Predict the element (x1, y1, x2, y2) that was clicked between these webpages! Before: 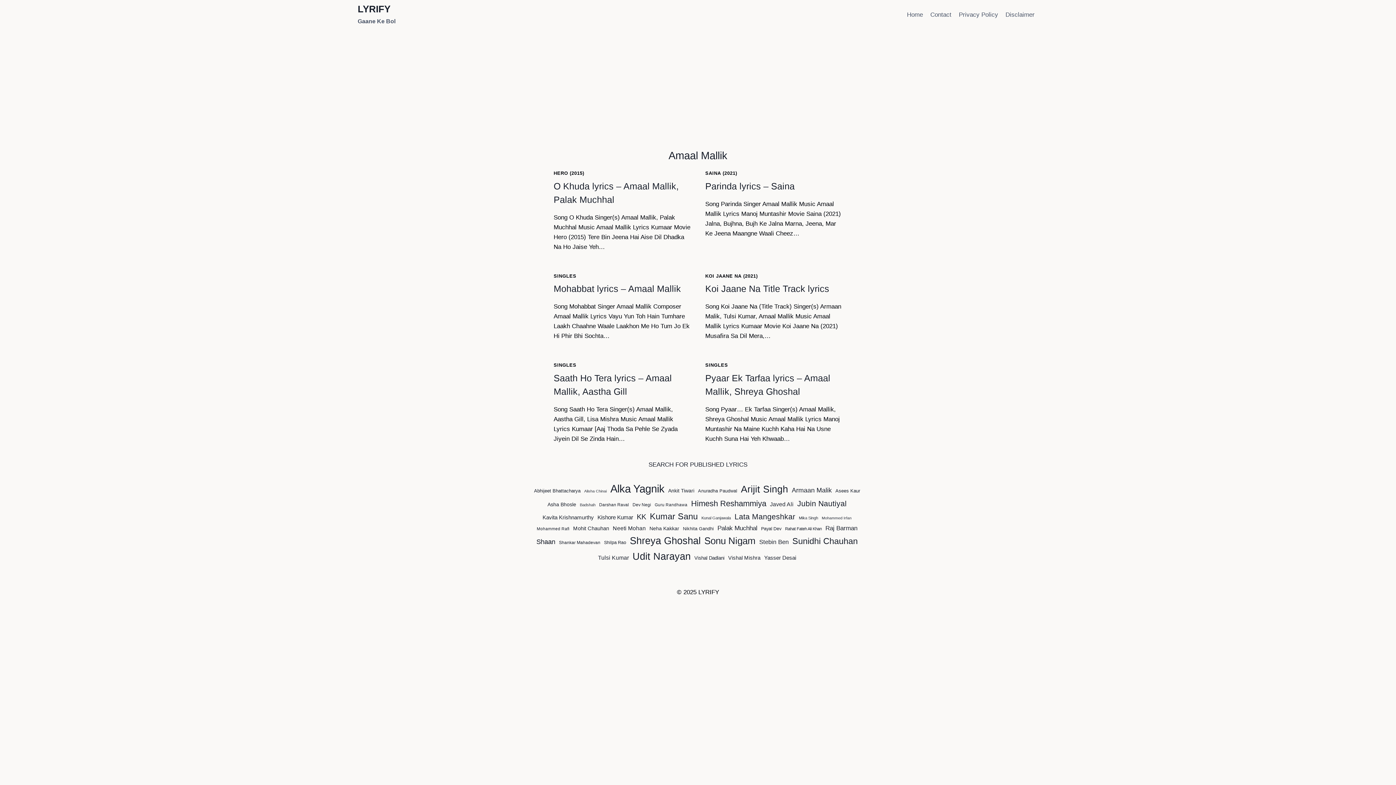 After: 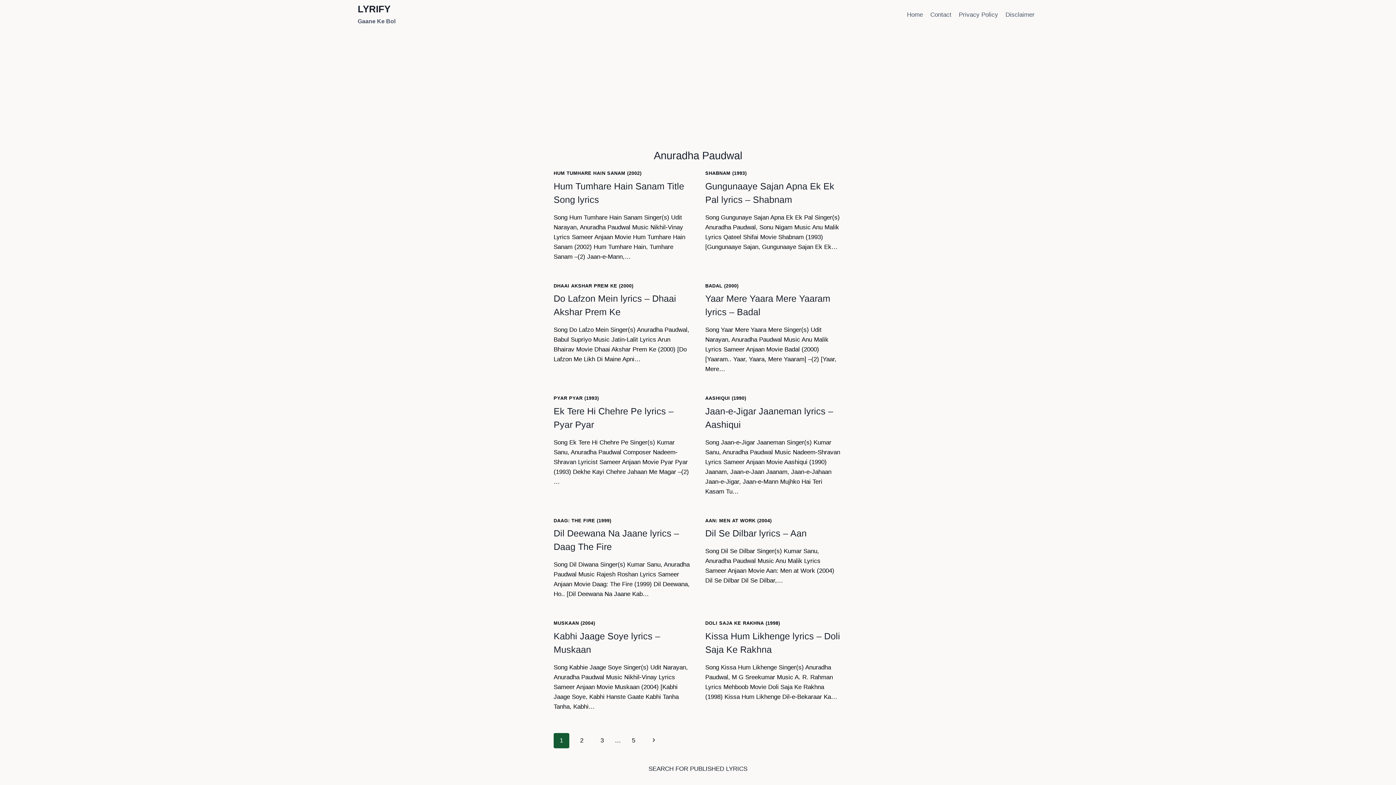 Action: bbox: (698, 487, 737, 494) label: Anuradha Paudwal (47 items)